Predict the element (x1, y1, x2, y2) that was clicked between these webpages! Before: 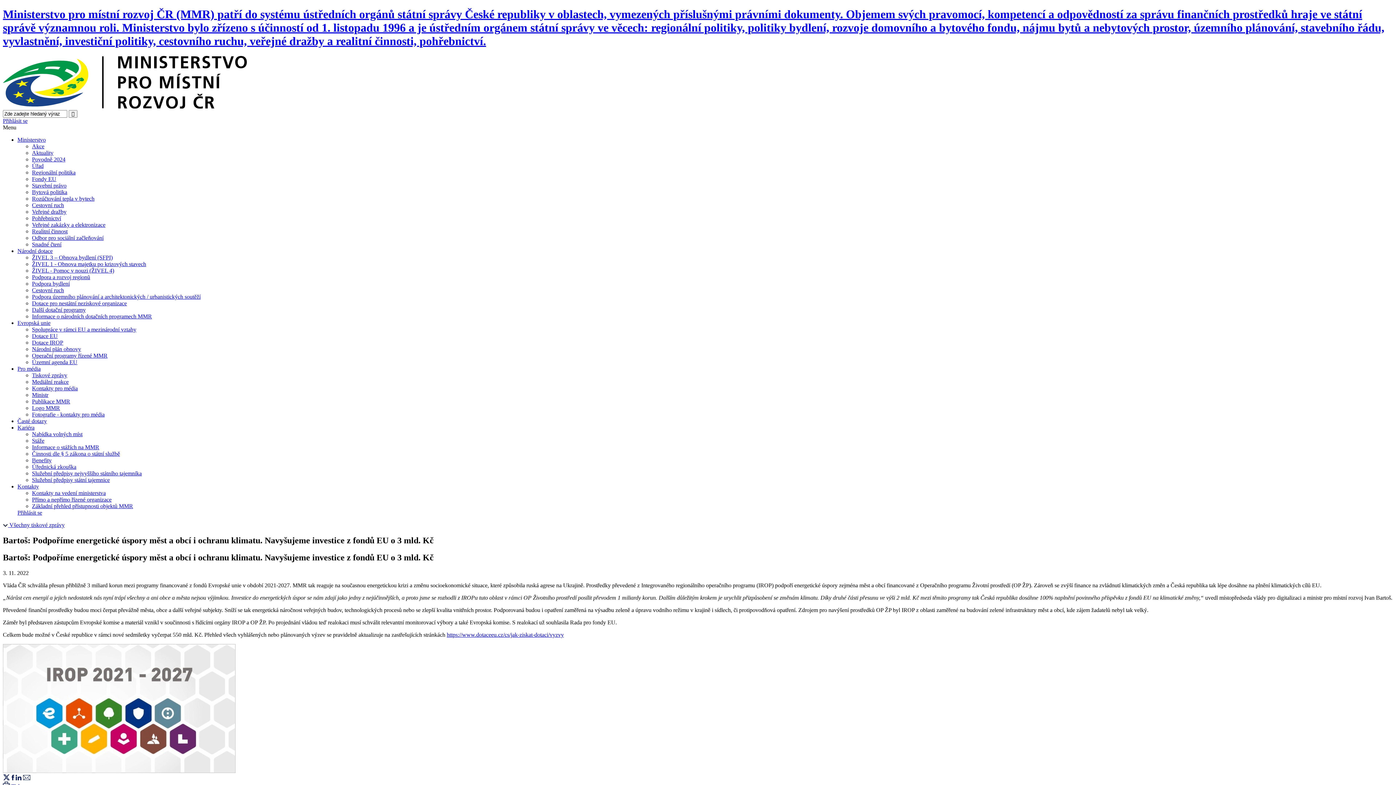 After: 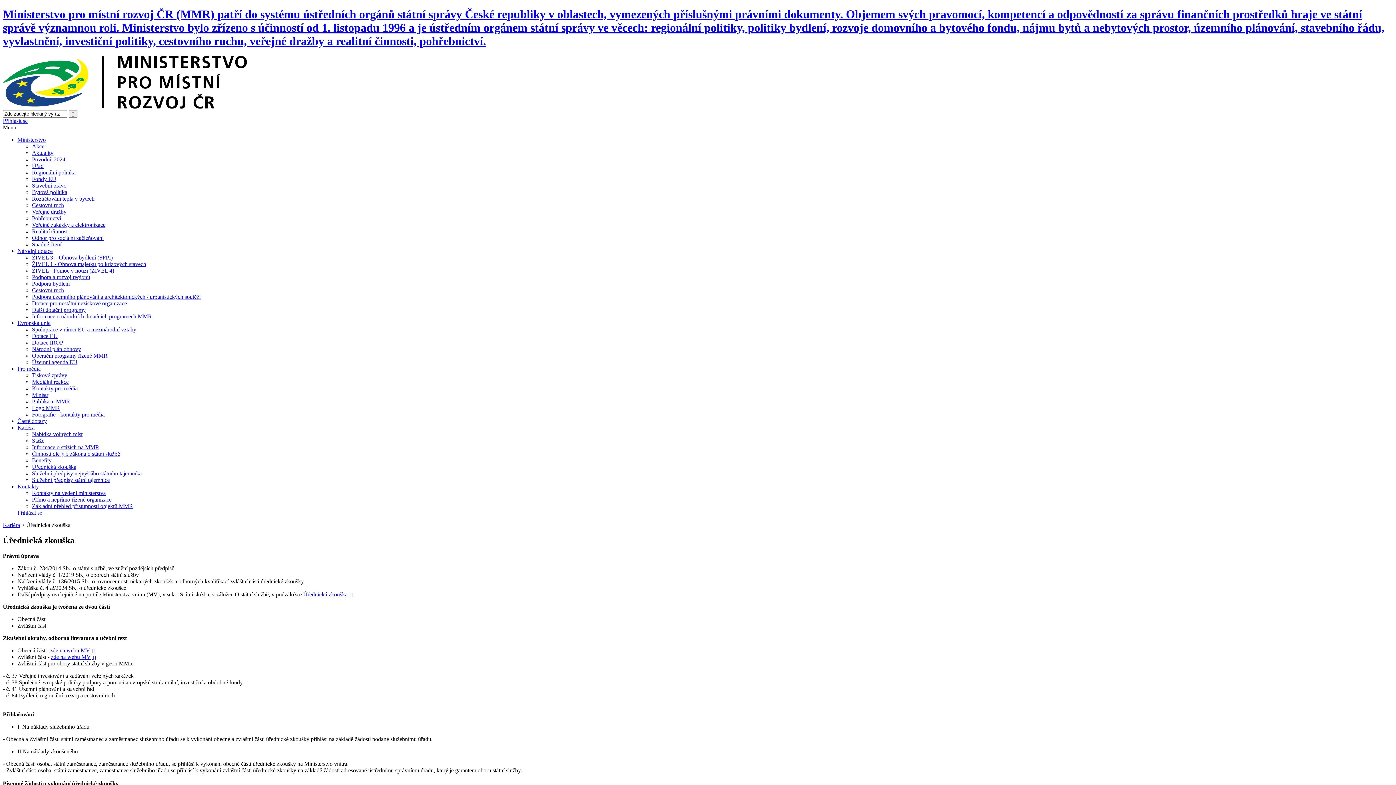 Action: label: Úřednická zkouška bbox: (32, 463, 76, 470)